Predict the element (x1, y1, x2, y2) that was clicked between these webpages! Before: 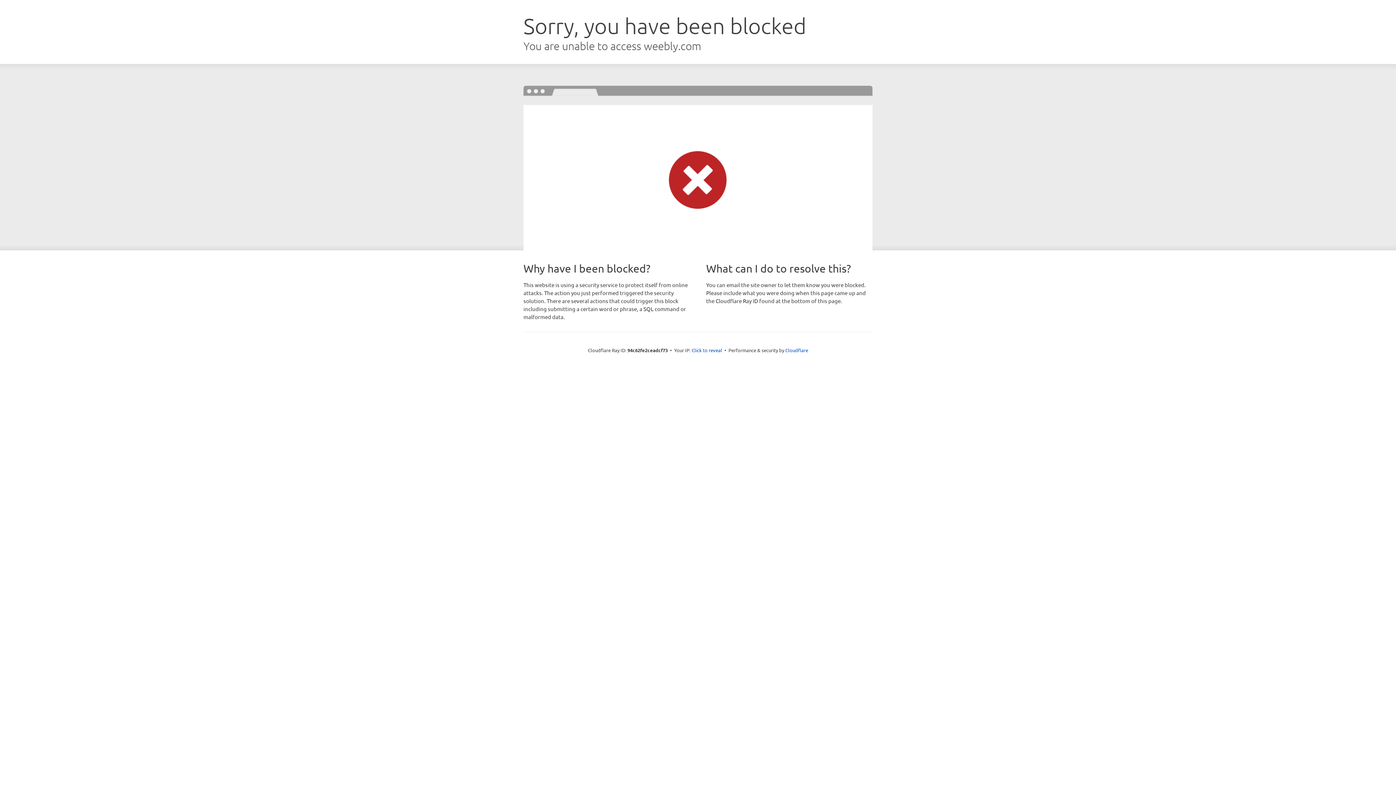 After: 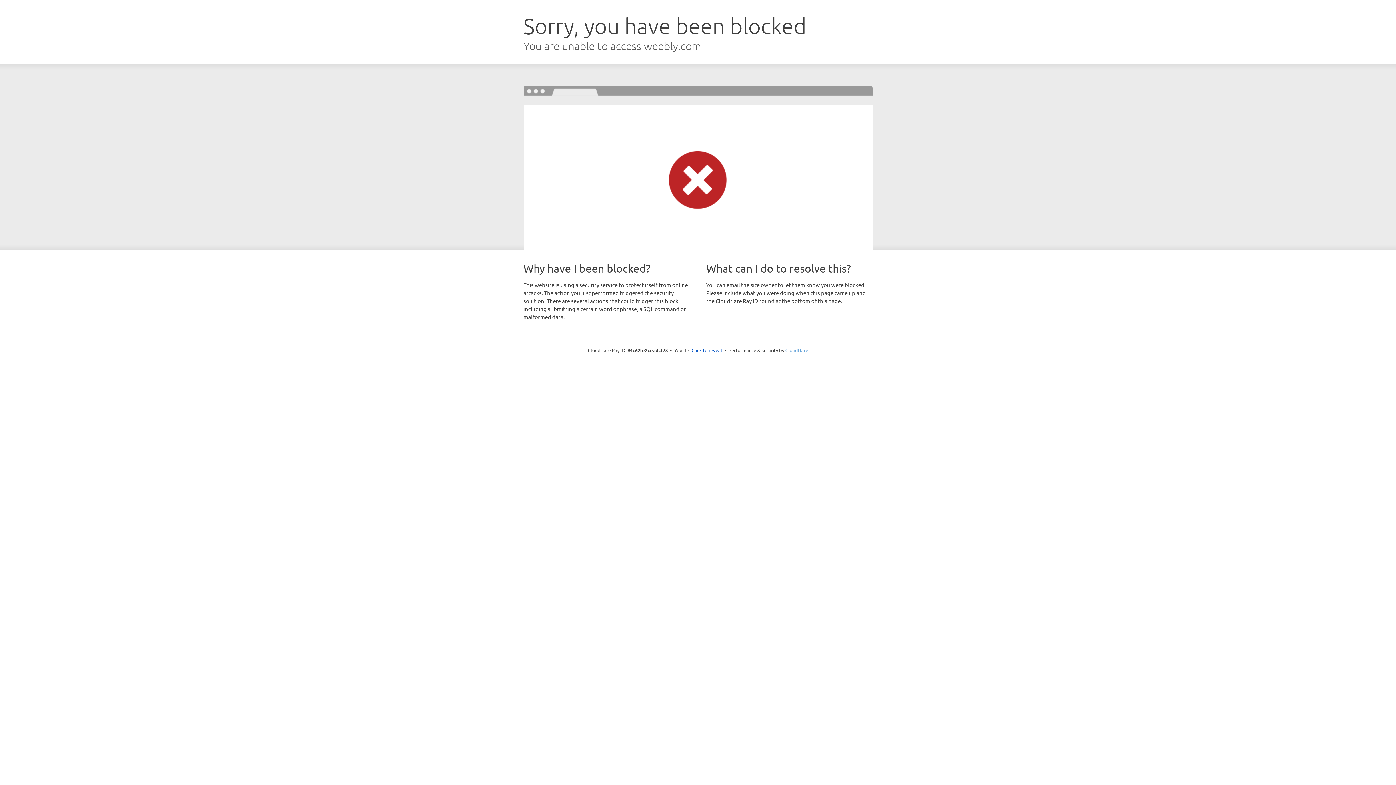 Action: label: Cloudflare bbox: (785, 347, 808, 353)